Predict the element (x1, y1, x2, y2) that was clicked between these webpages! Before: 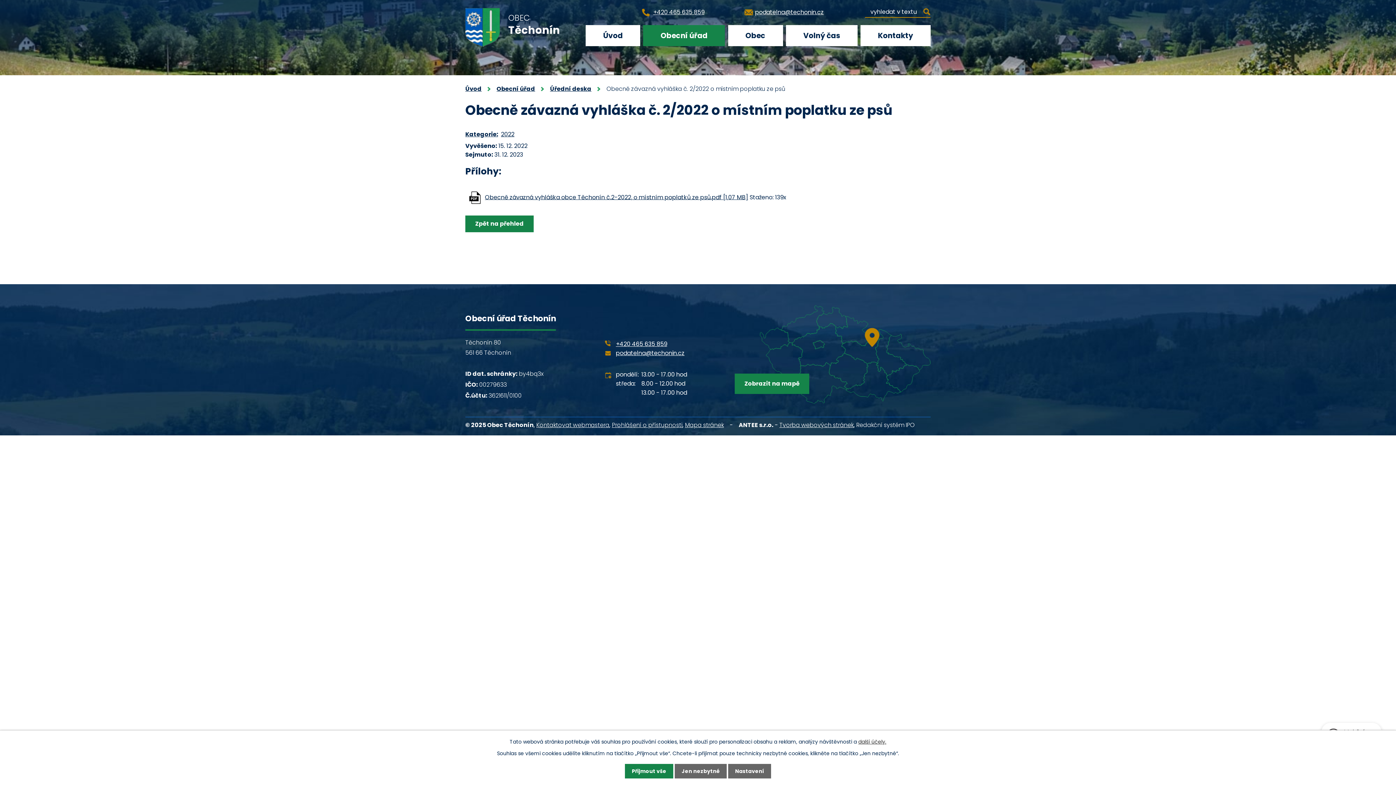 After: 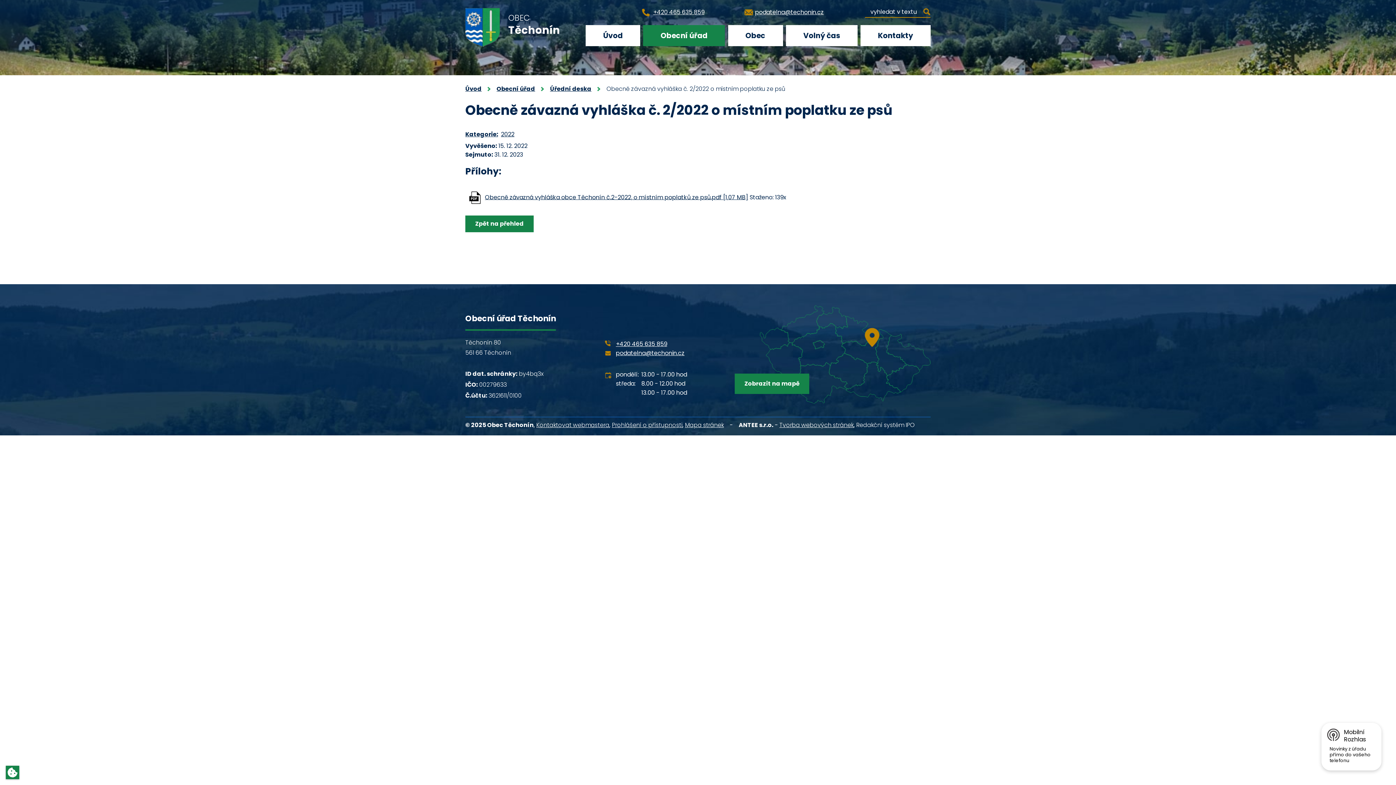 Action: label: Jen nezbytné bbox: (674, 764, 726, 778)